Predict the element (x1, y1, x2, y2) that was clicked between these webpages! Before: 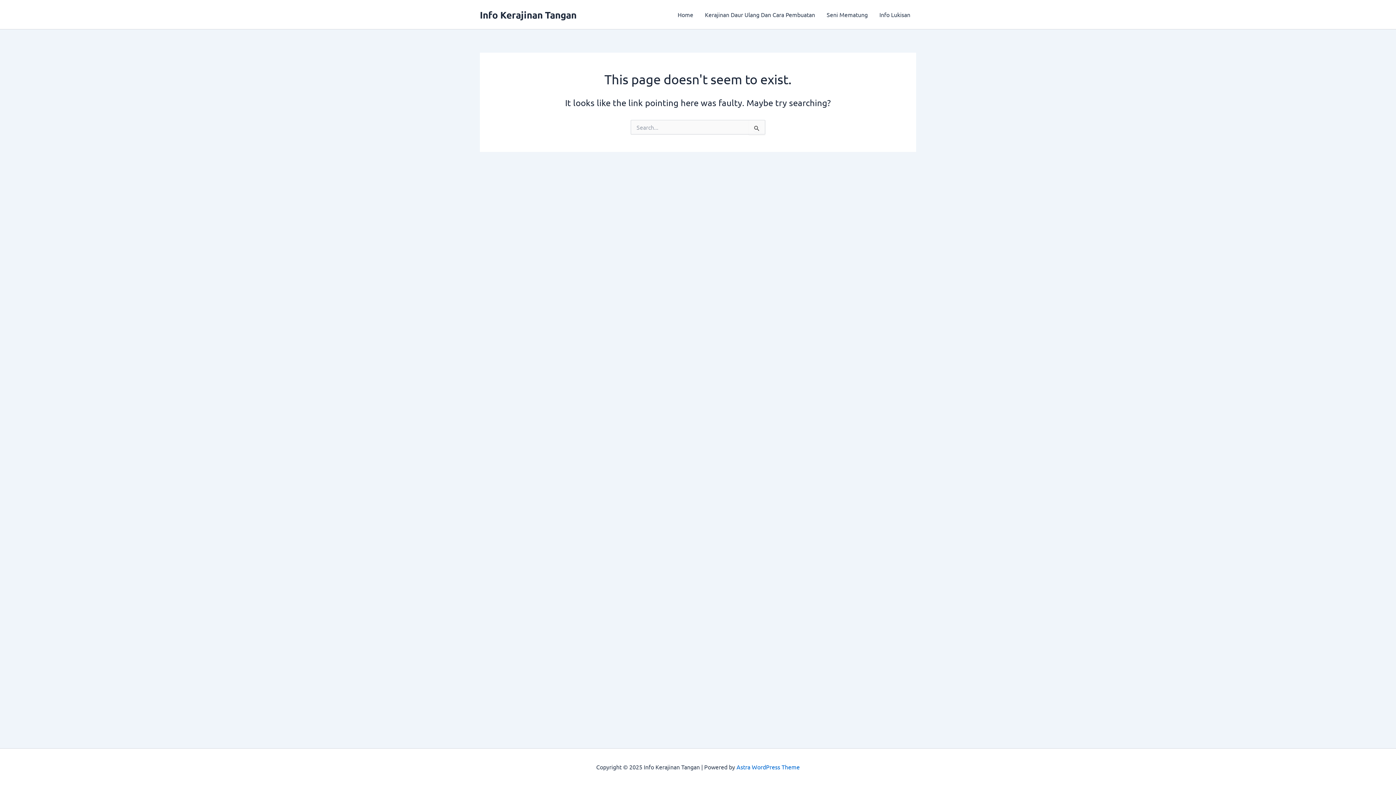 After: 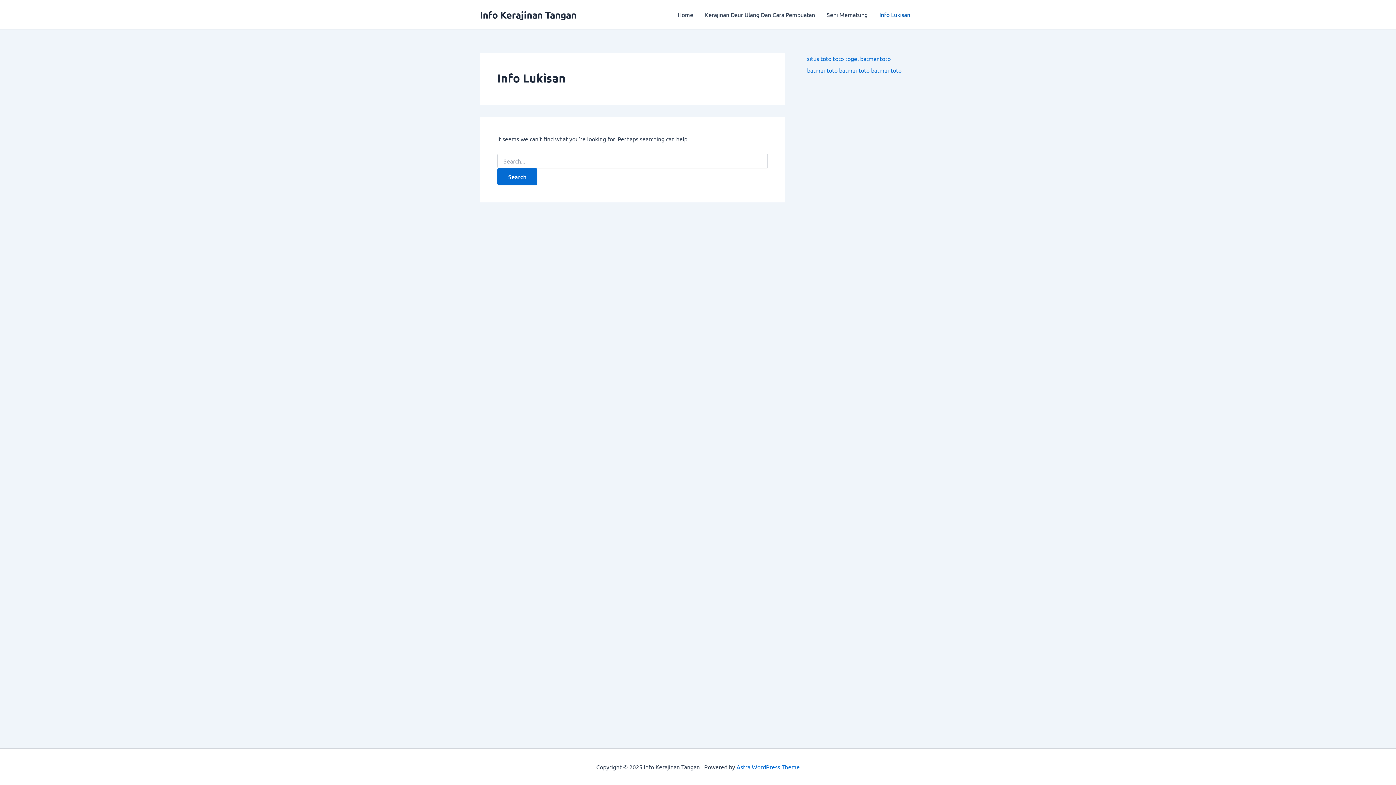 Action: bbox: (873, 0, 916, 29) label: Info Lukisan